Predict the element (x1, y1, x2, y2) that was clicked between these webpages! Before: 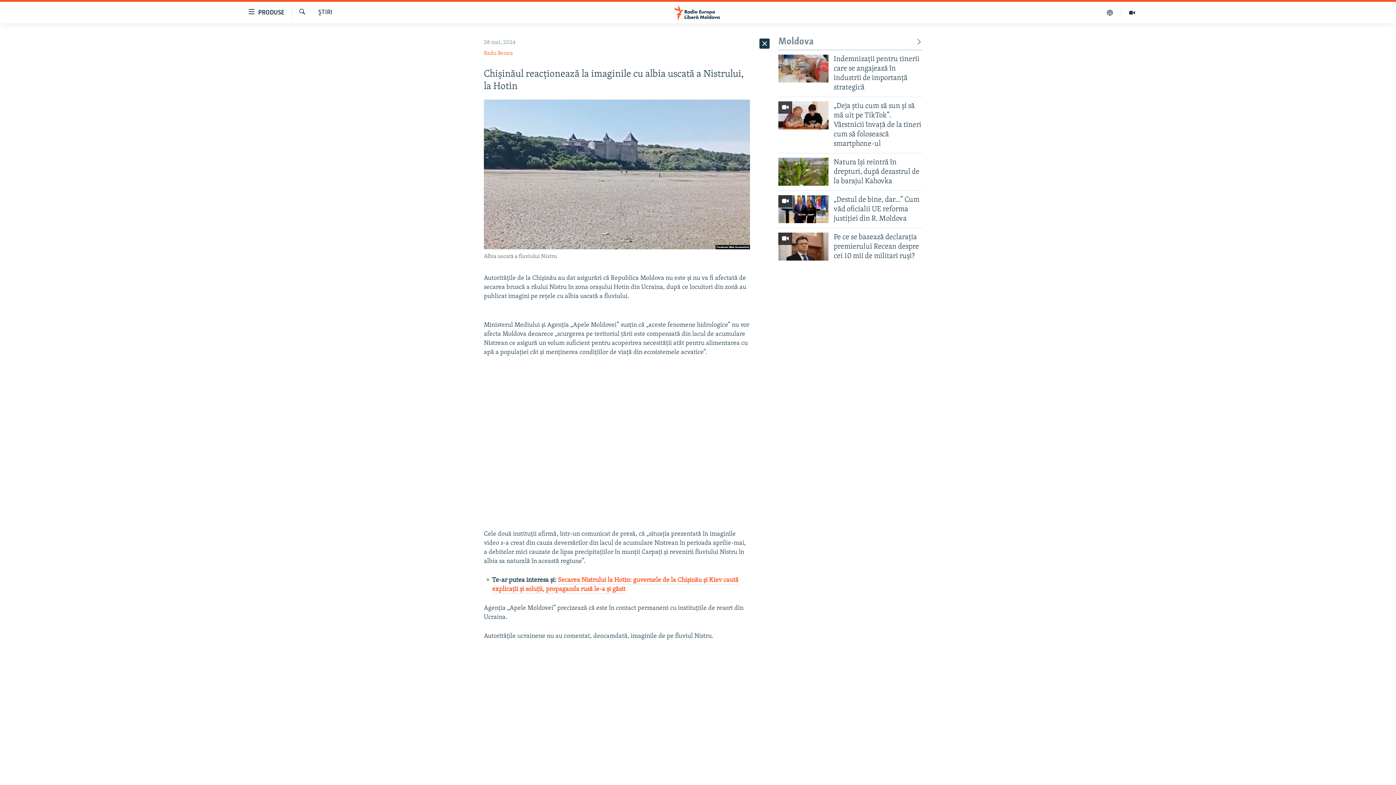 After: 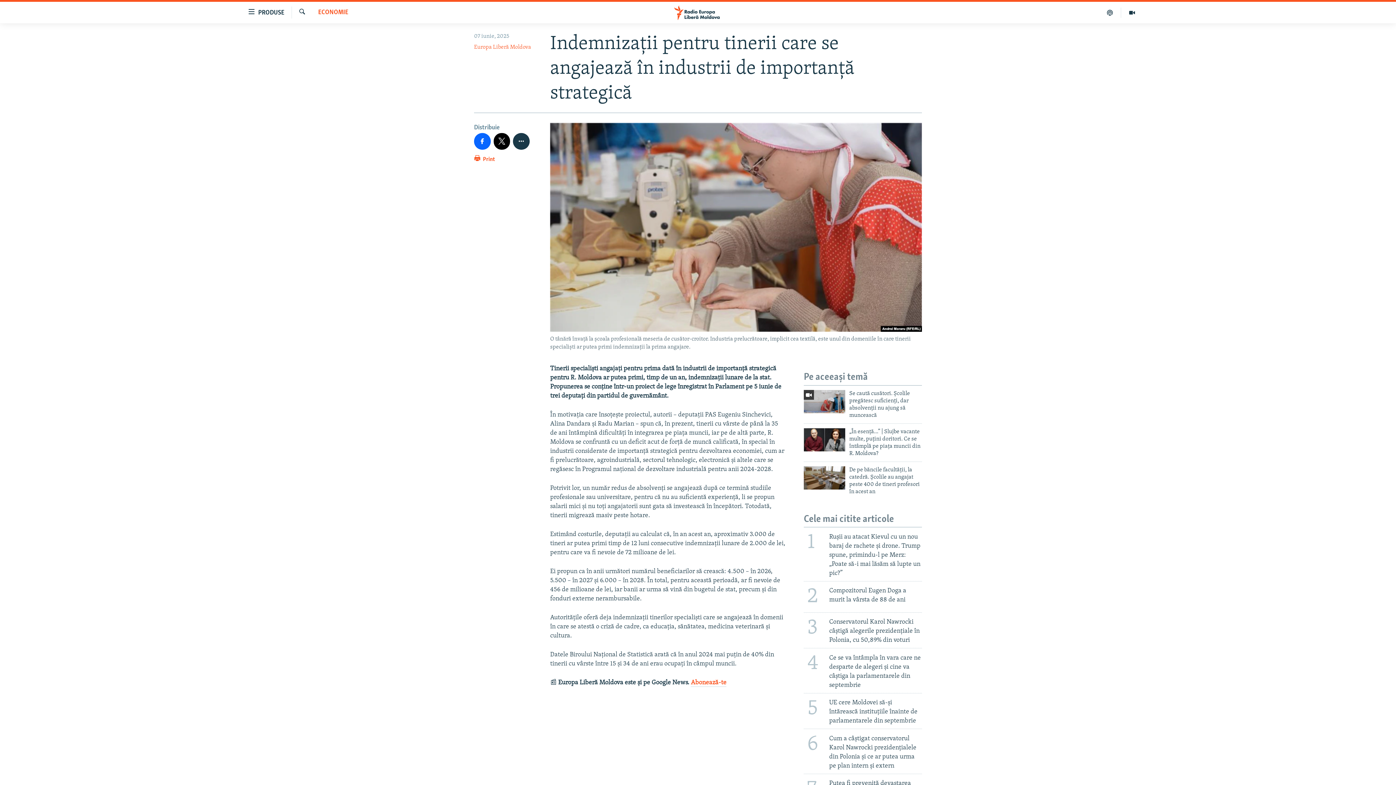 Action: label: Indemnizații pentru tinerii care se angajează în industrii de importanță strategică bbox: (833, 54, 922, 96)